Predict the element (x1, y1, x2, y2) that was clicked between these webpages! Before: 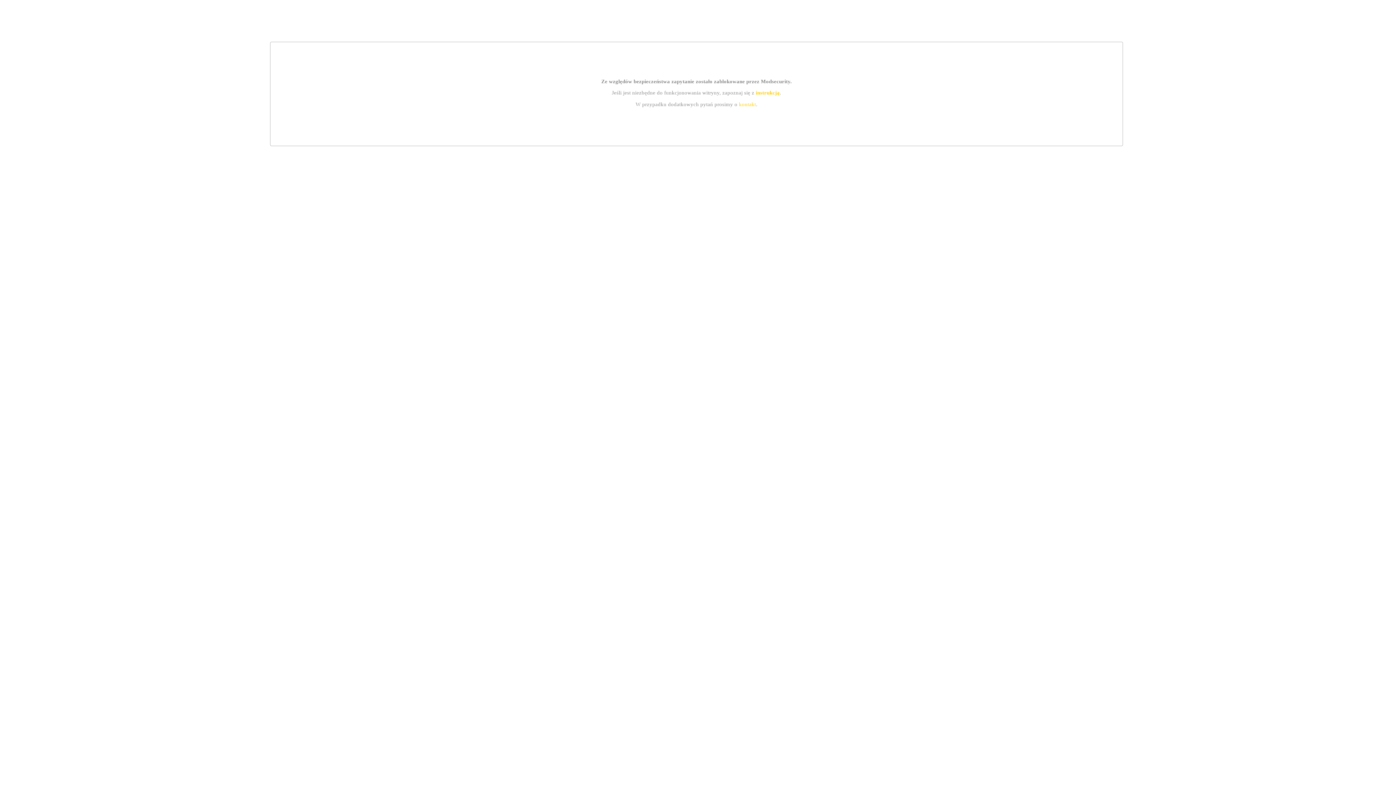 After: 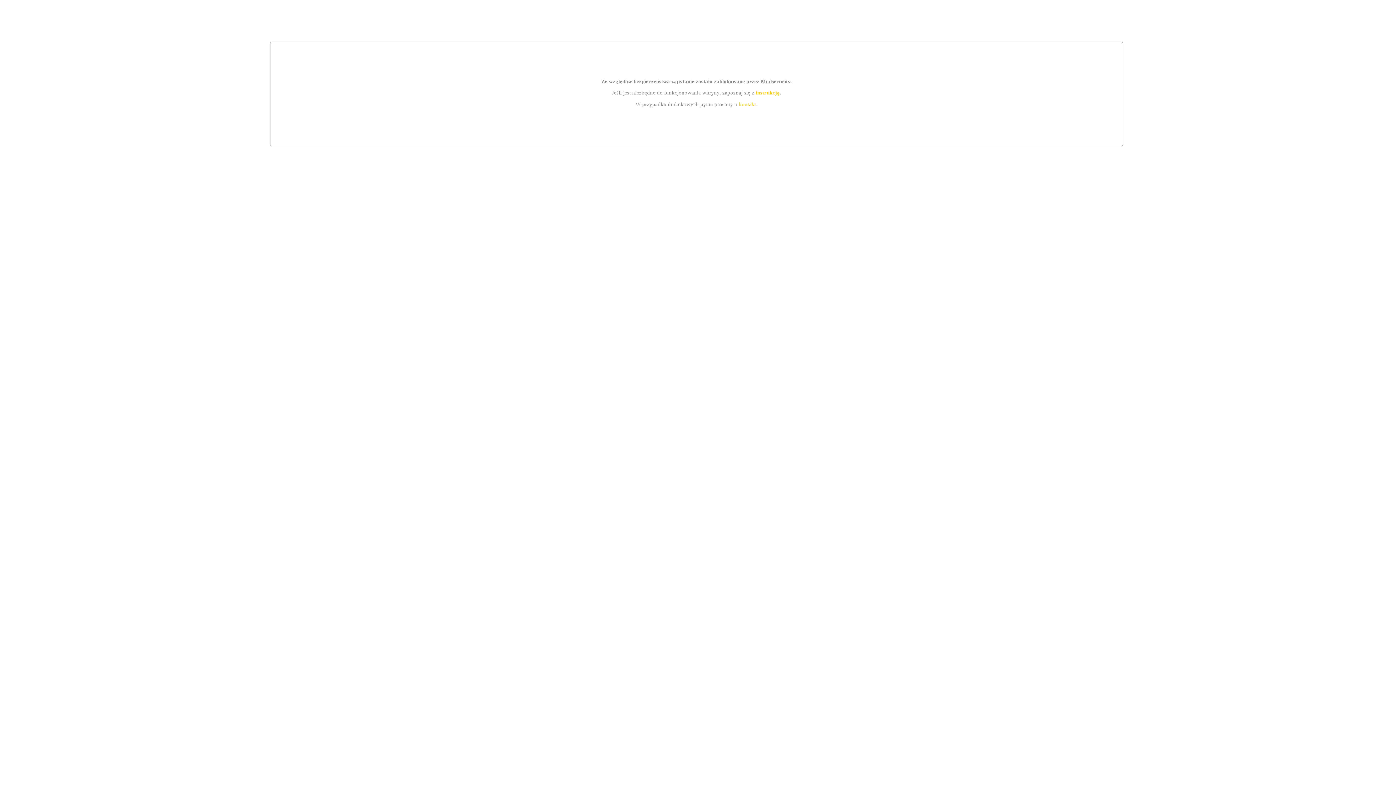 Action: bbox: (739, 101, 756, 107) label: kontakt